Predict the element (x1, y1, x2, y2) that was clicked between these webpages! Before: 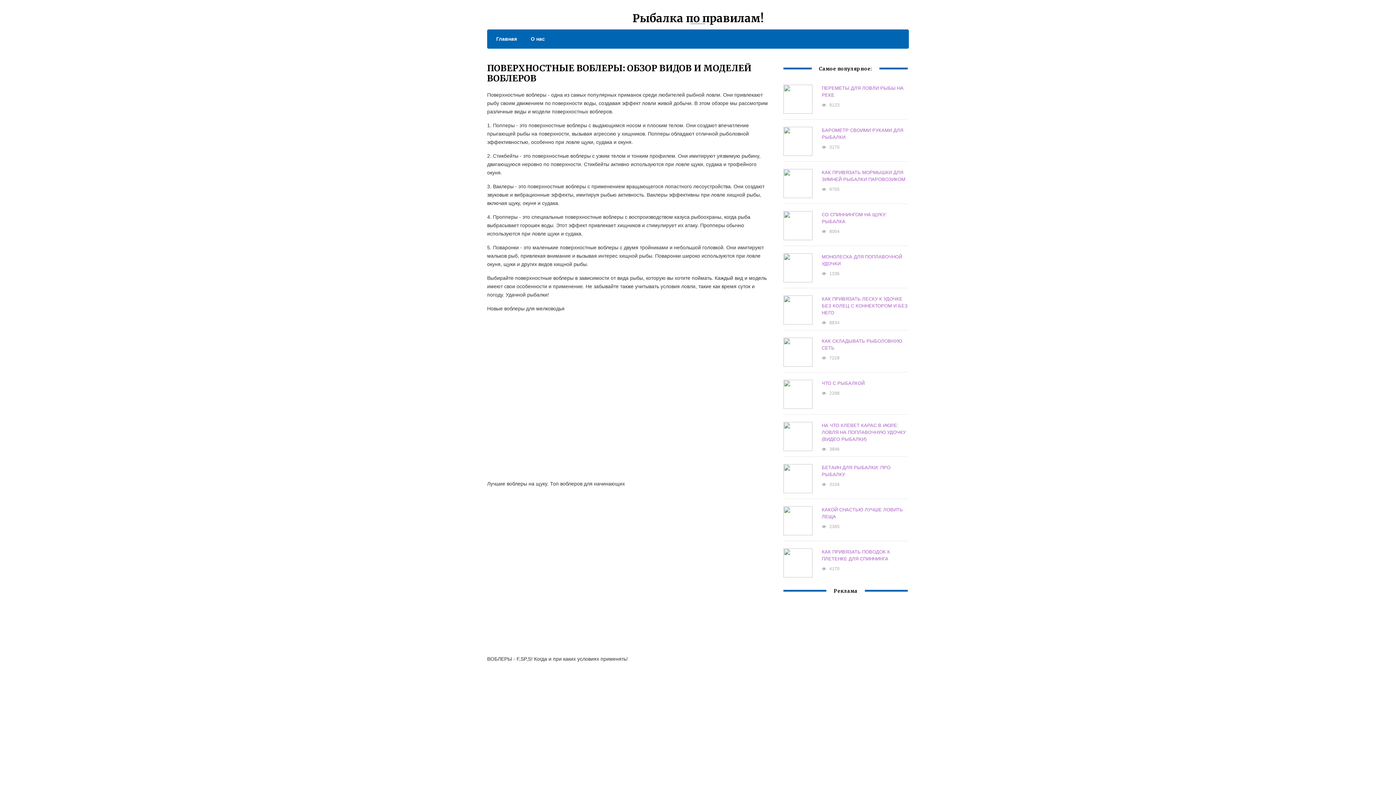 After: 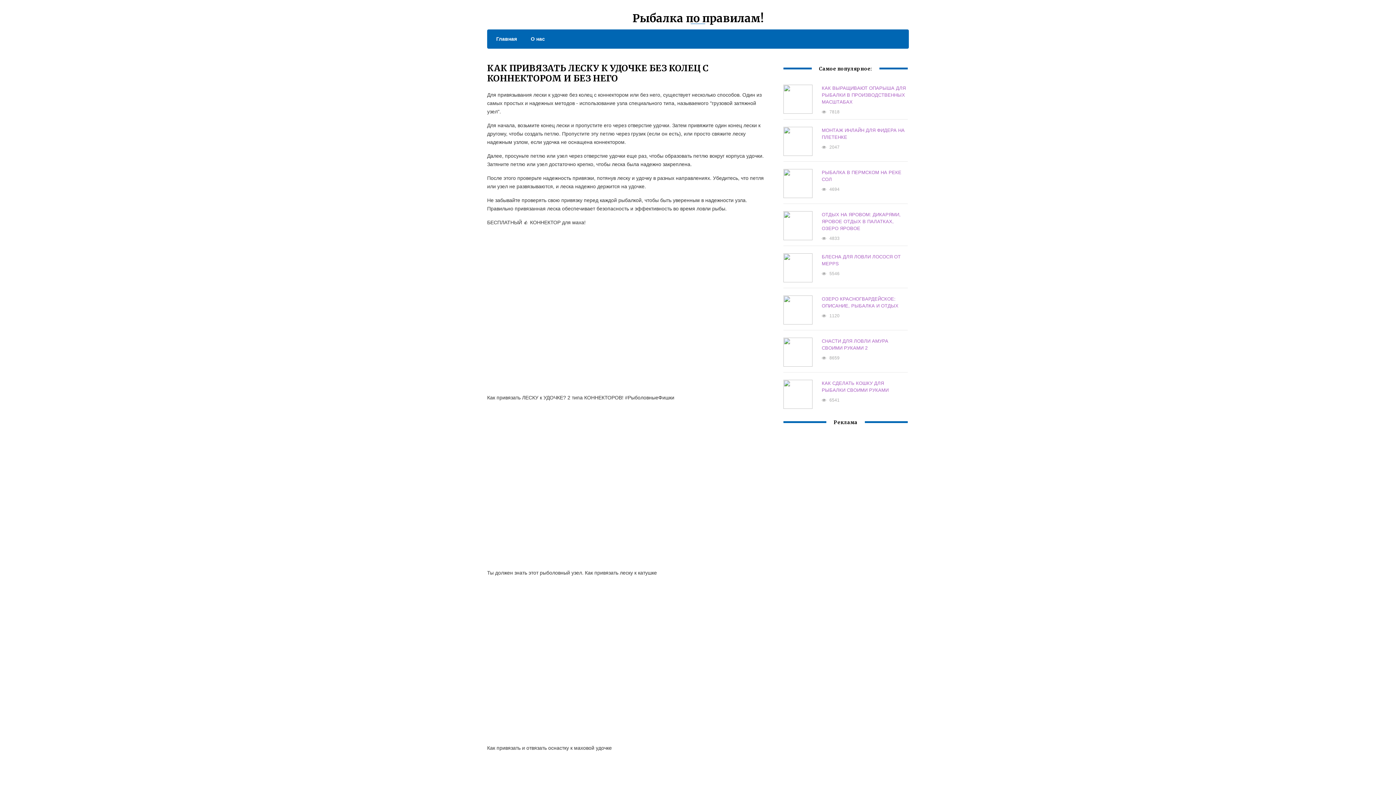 Action: label: КАК ПРИВЯЗАТЬ ЛЕСКУ К УДОЧКЕ БЕЗ КОЛЕЦ С КОННЕКТОРОМ И БЕЗ НЕГО bbox: (821, 296, 907, 315)